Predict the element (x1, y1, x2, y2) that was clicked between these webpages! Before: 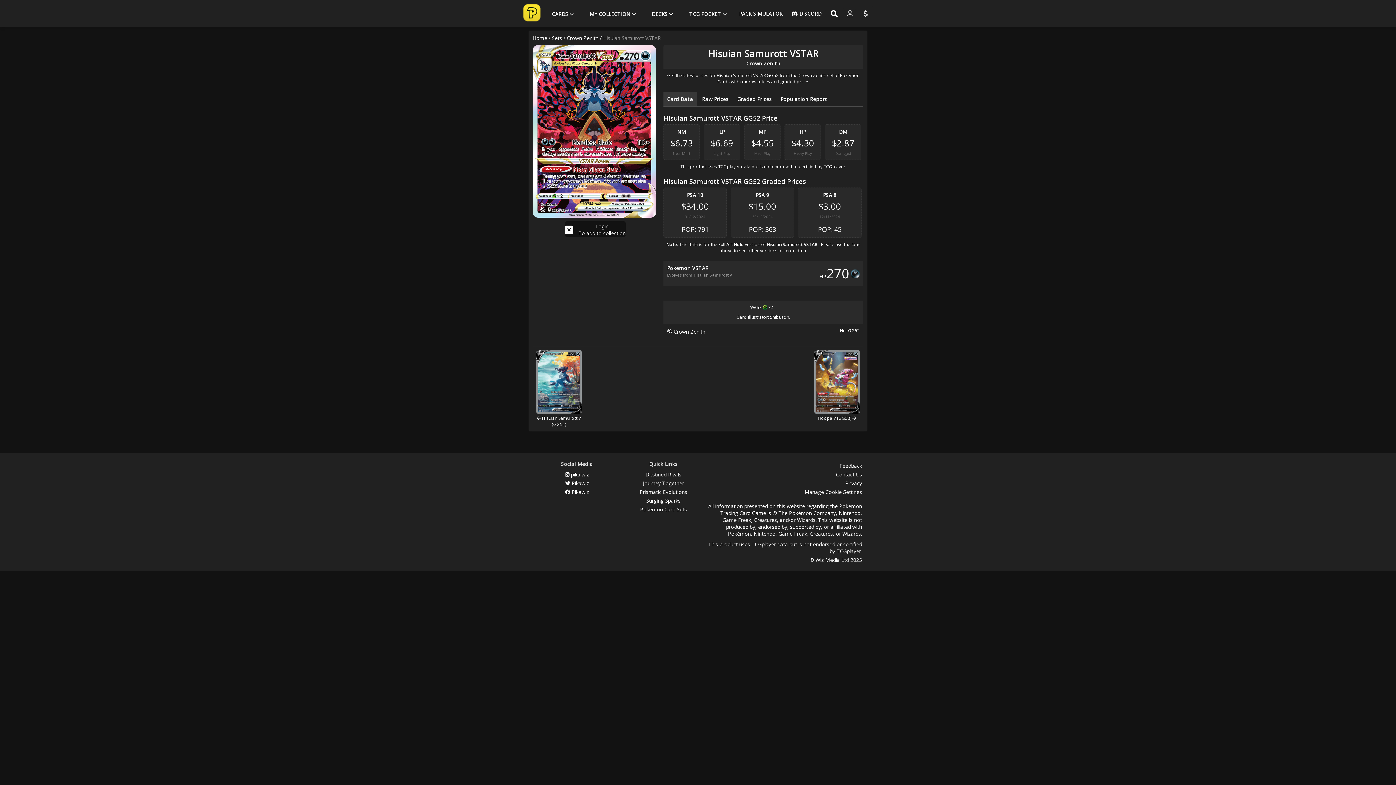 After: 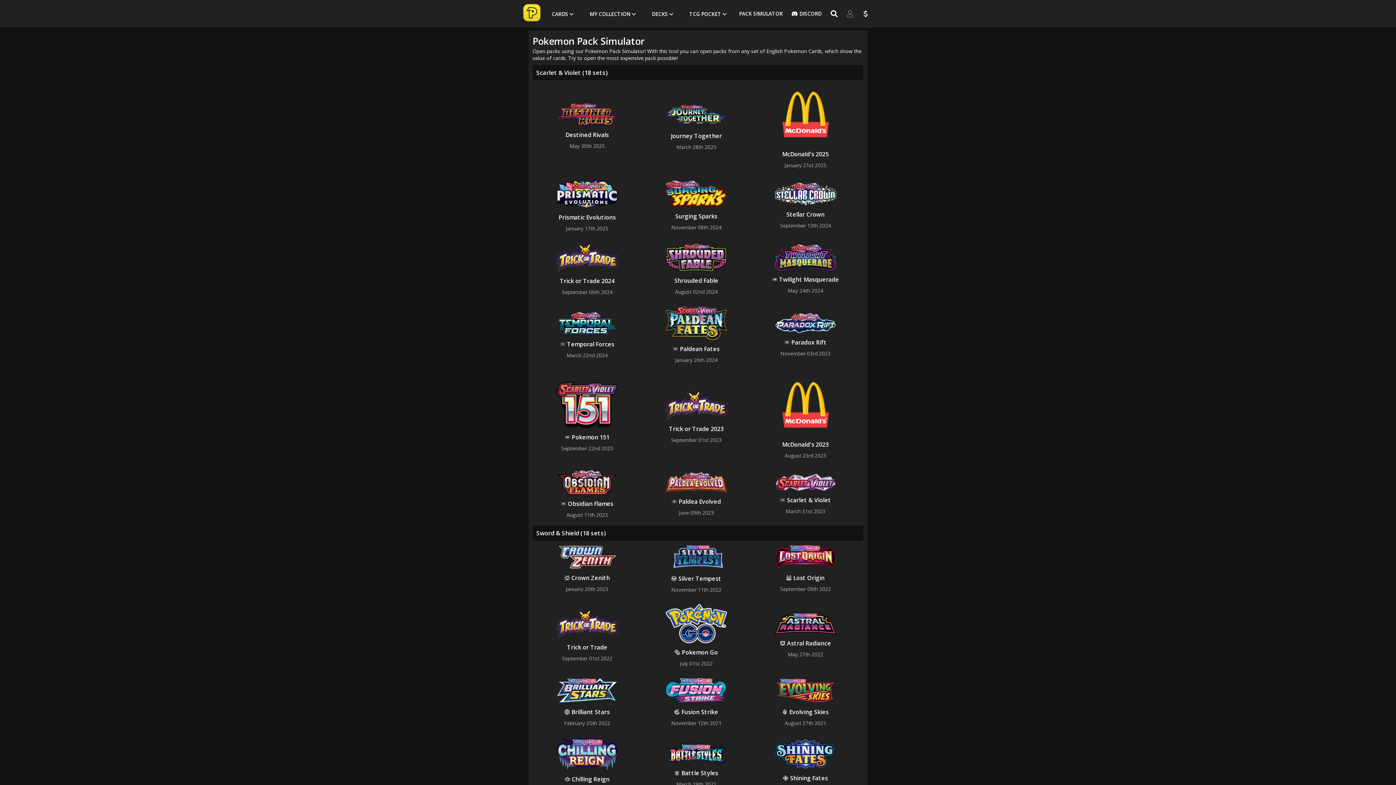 Action: bbox: (735, 10, 786, 17) label: PACK SIMULATOR